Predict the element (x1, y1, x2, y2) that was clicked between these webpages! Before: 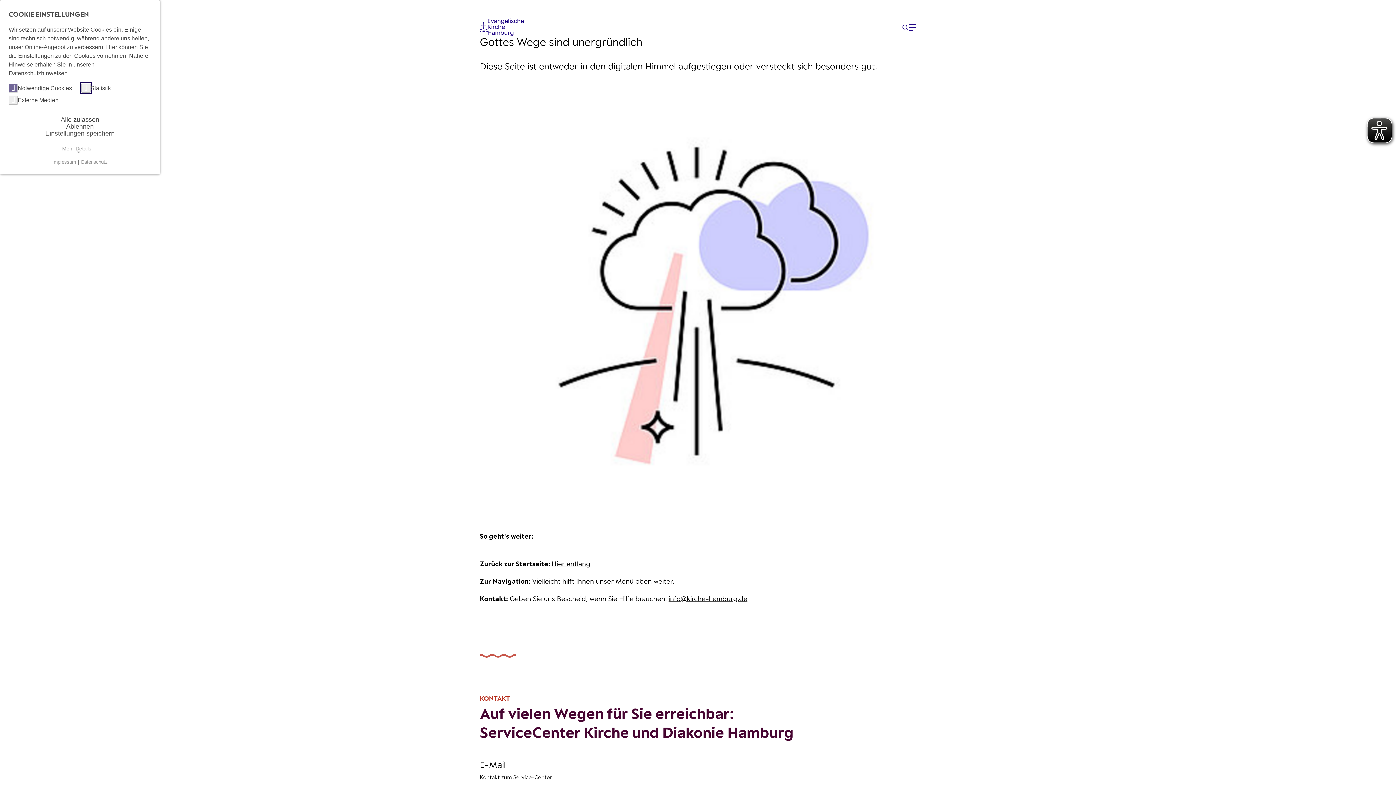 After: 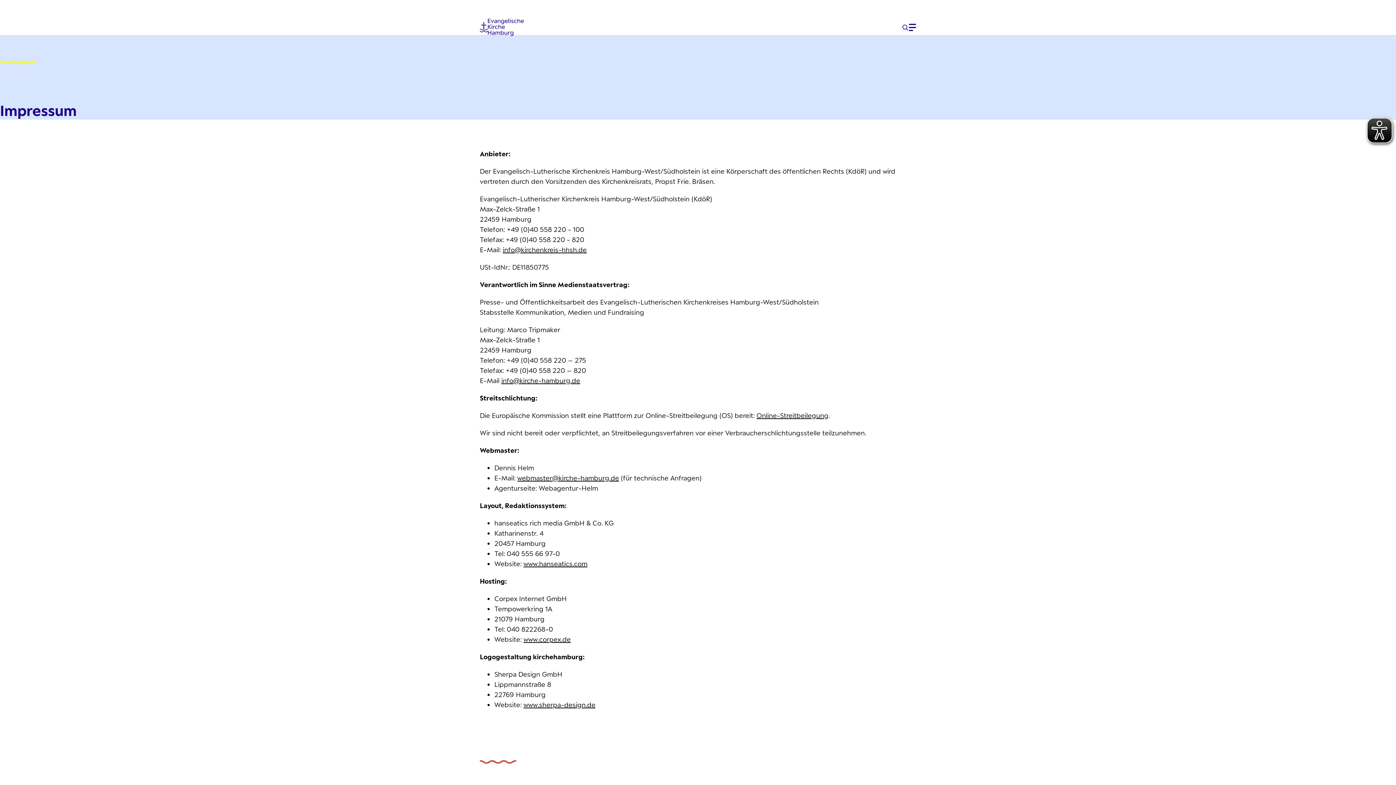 Action: bbox: (51, 159, 76, 165) label: Impressum